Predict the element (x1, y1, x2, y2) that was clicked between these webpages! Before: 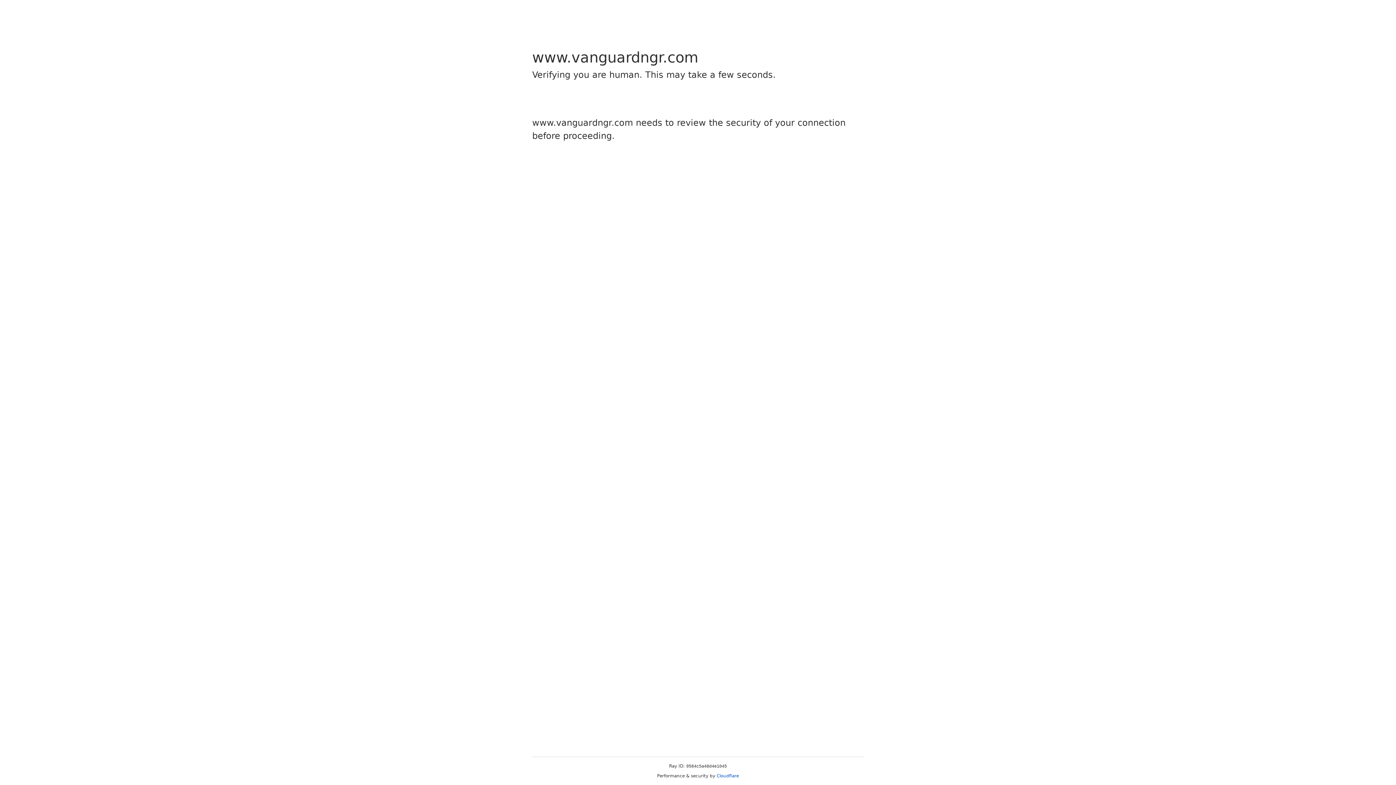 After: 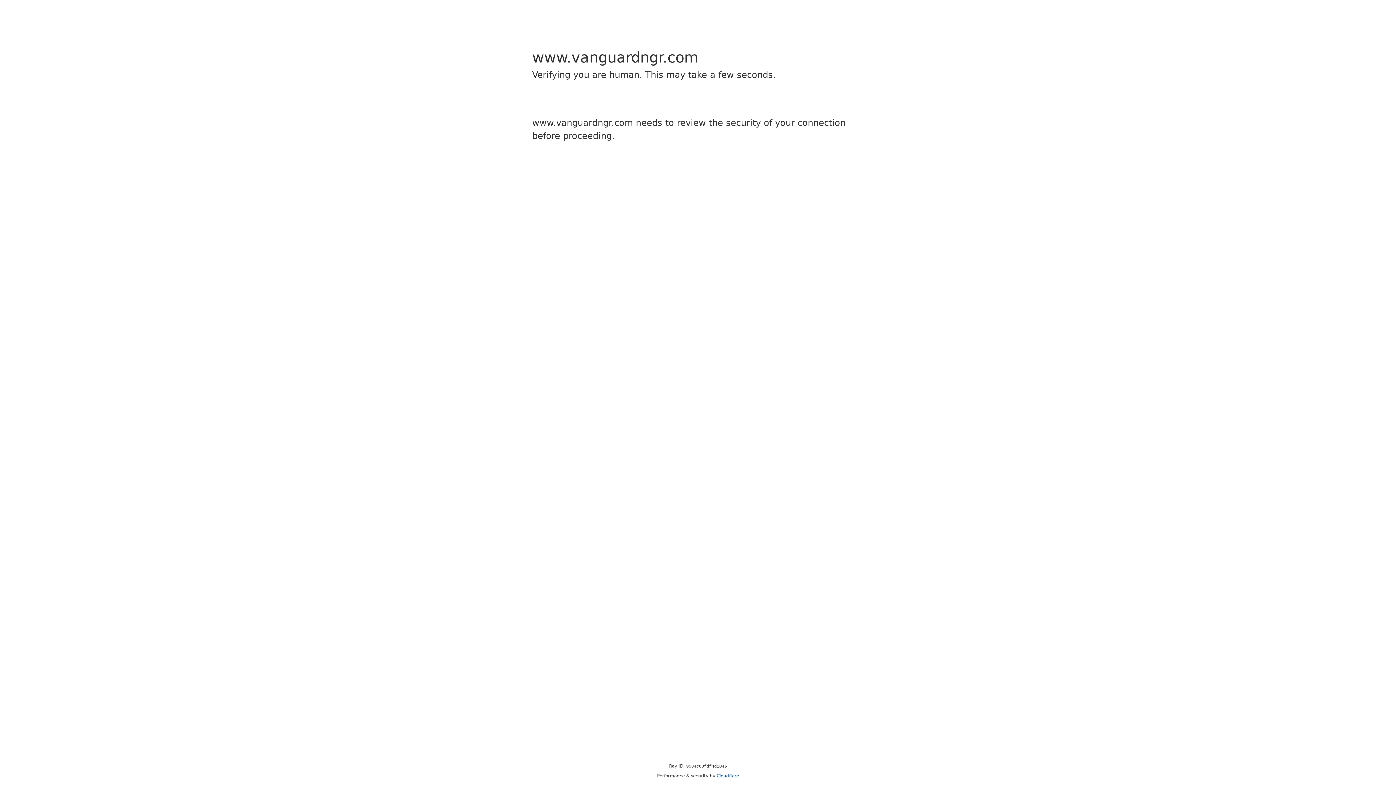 Action: bbox: (716, 773, 739, 778) label: Cloudflare